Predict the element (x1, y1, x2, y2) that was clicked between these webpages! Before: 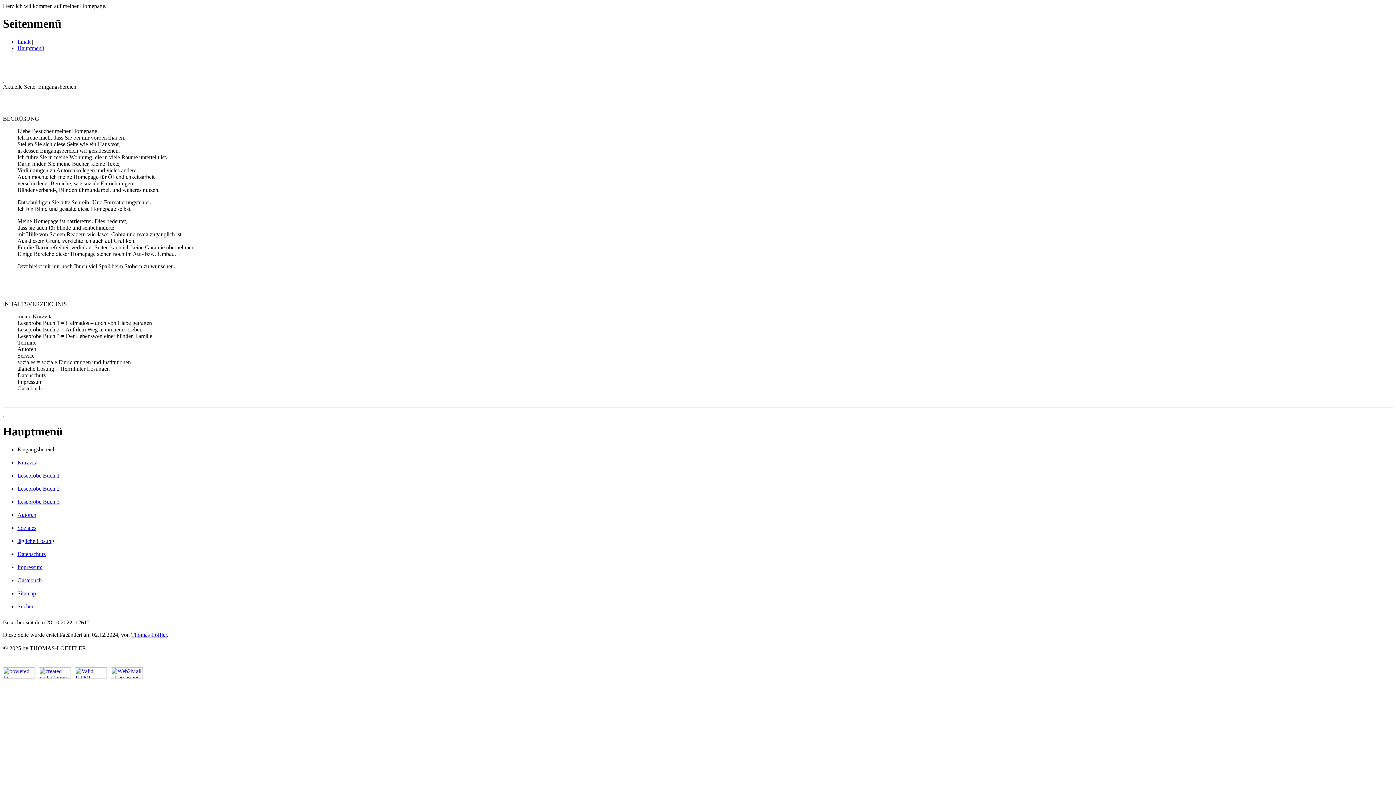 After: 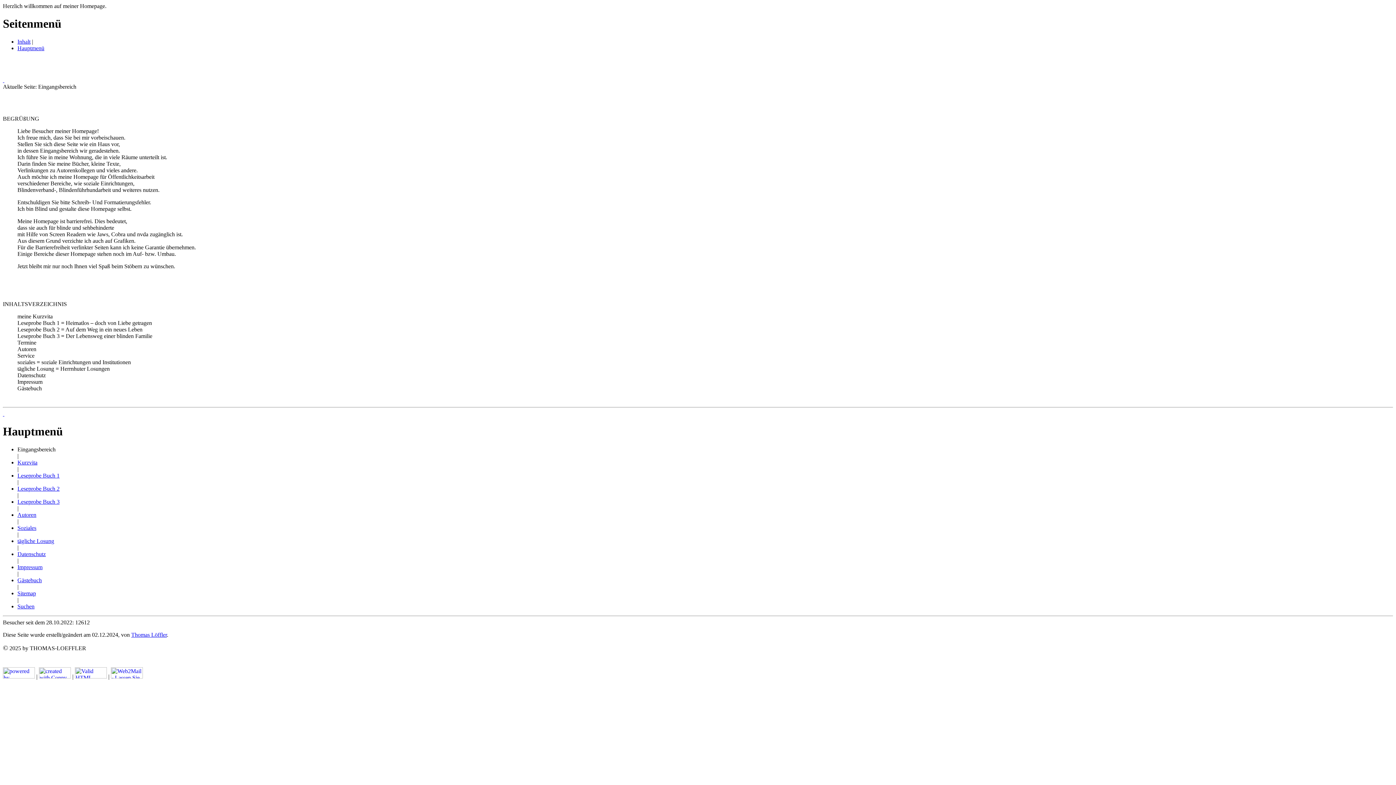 Action: bbox: (131, 631, 166, 638) label: Thomas Löffler